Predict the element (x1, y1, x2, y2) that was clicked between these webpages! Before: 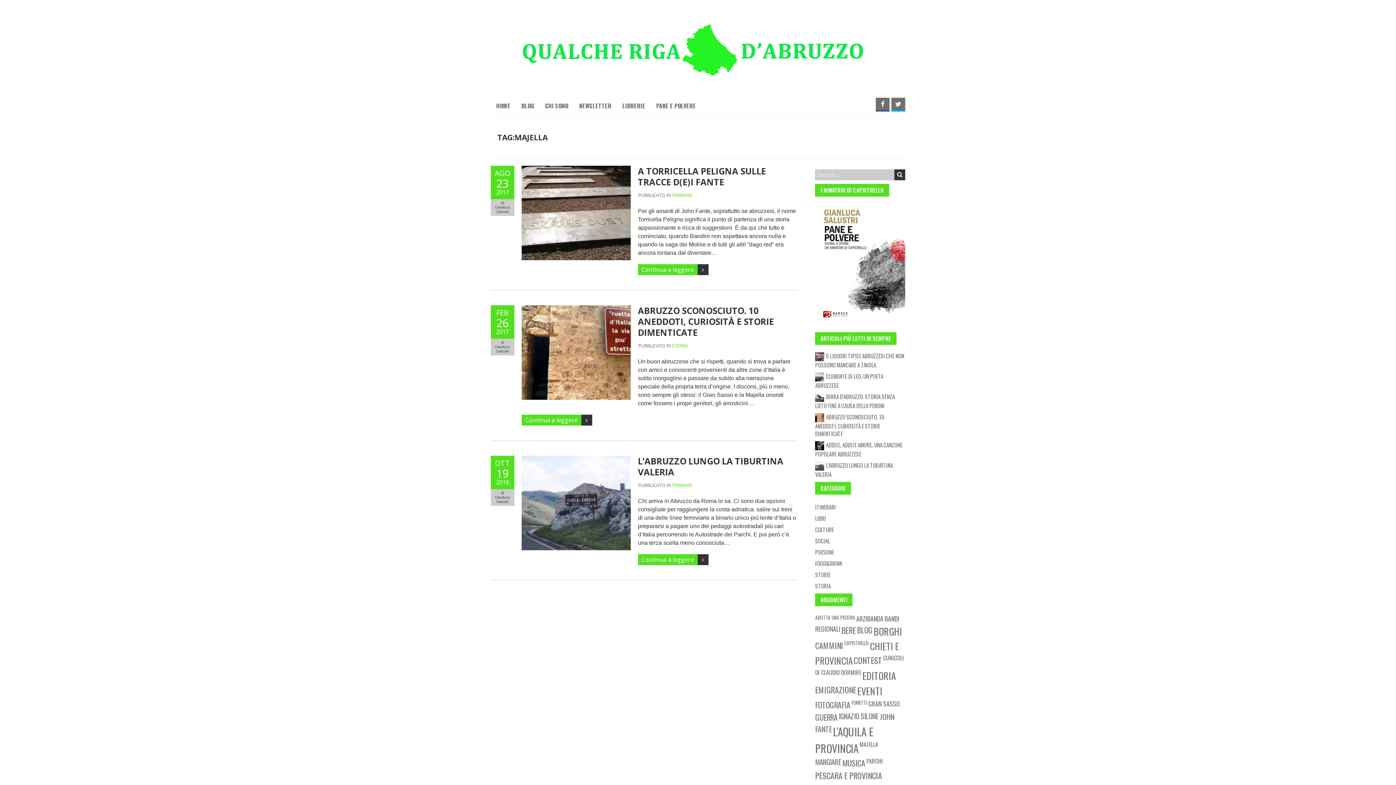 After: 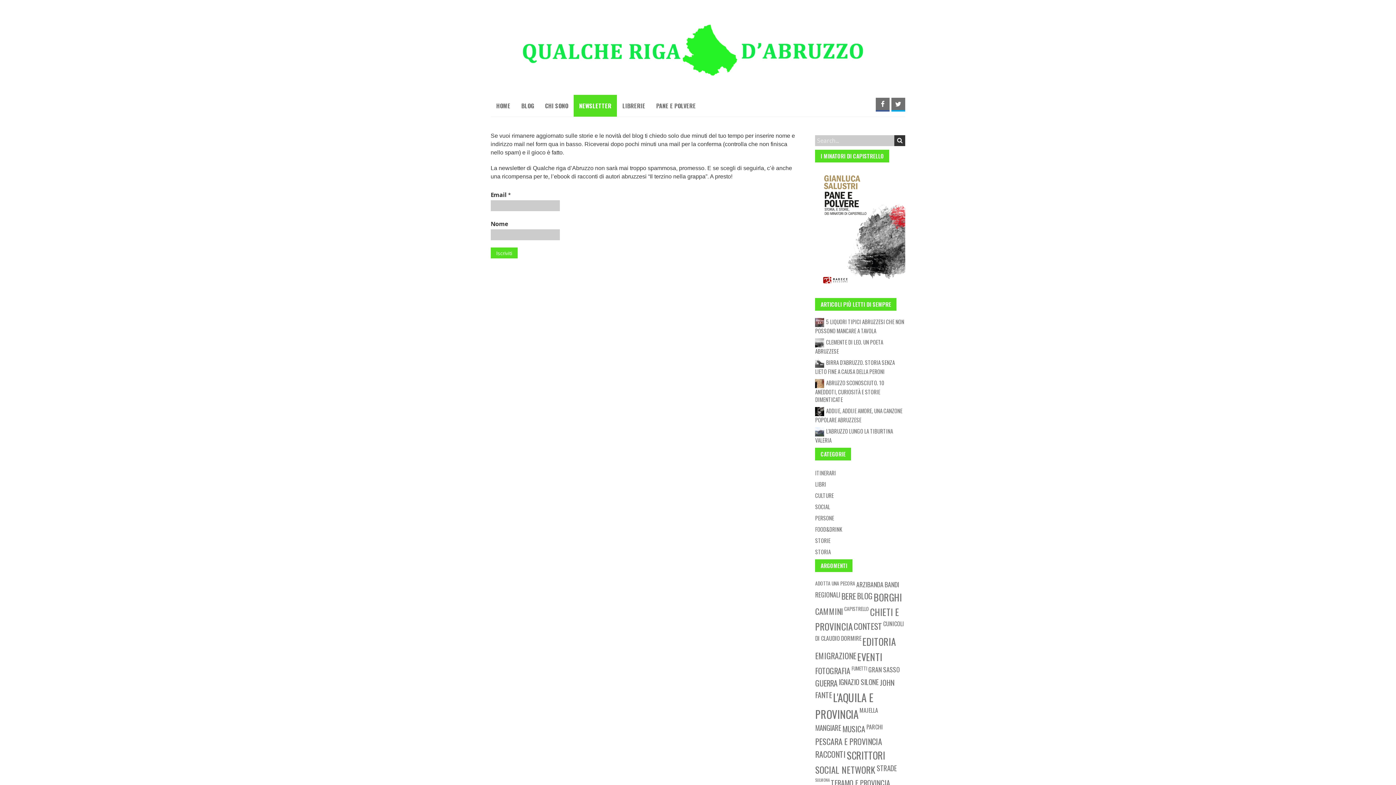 Action: bbox: (573, 94, 617, 116) label: NEWSLETTER